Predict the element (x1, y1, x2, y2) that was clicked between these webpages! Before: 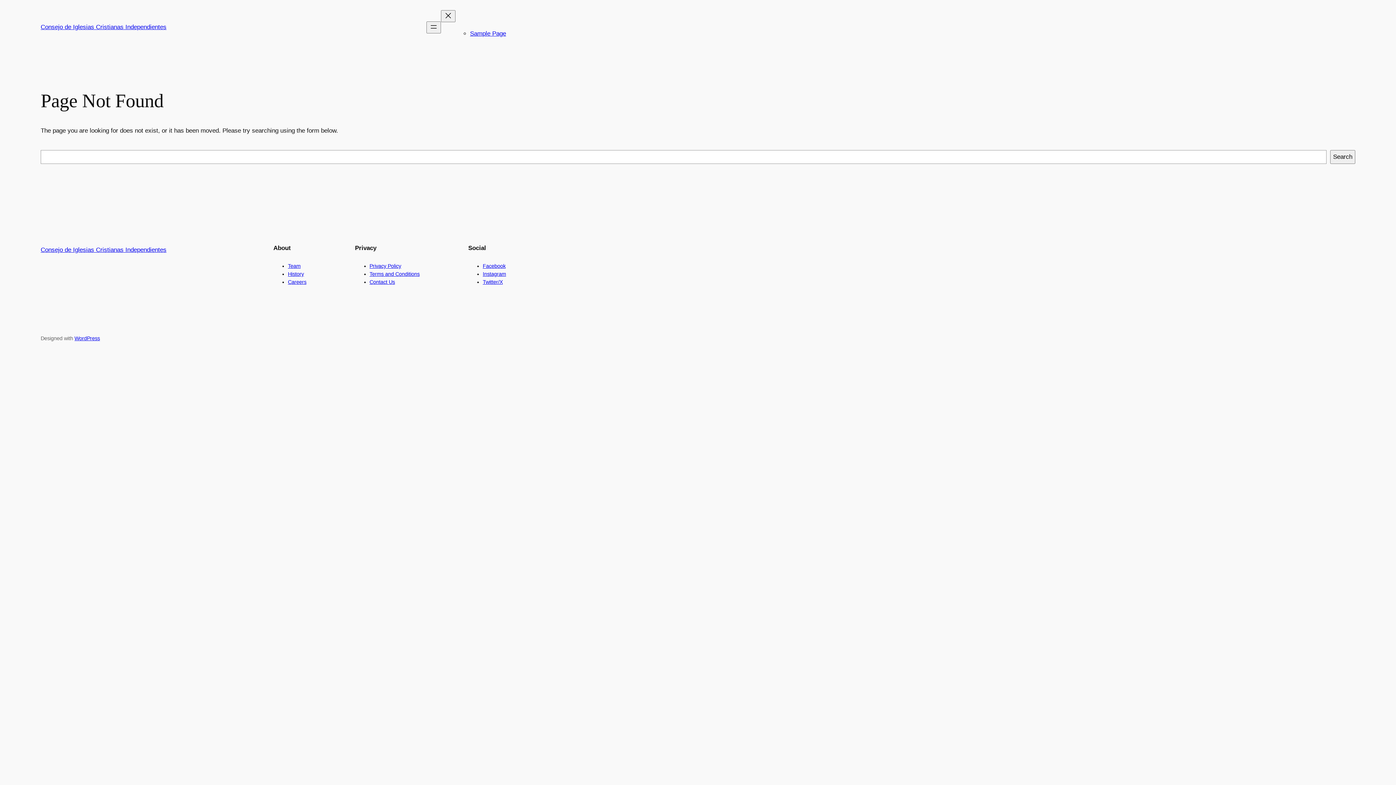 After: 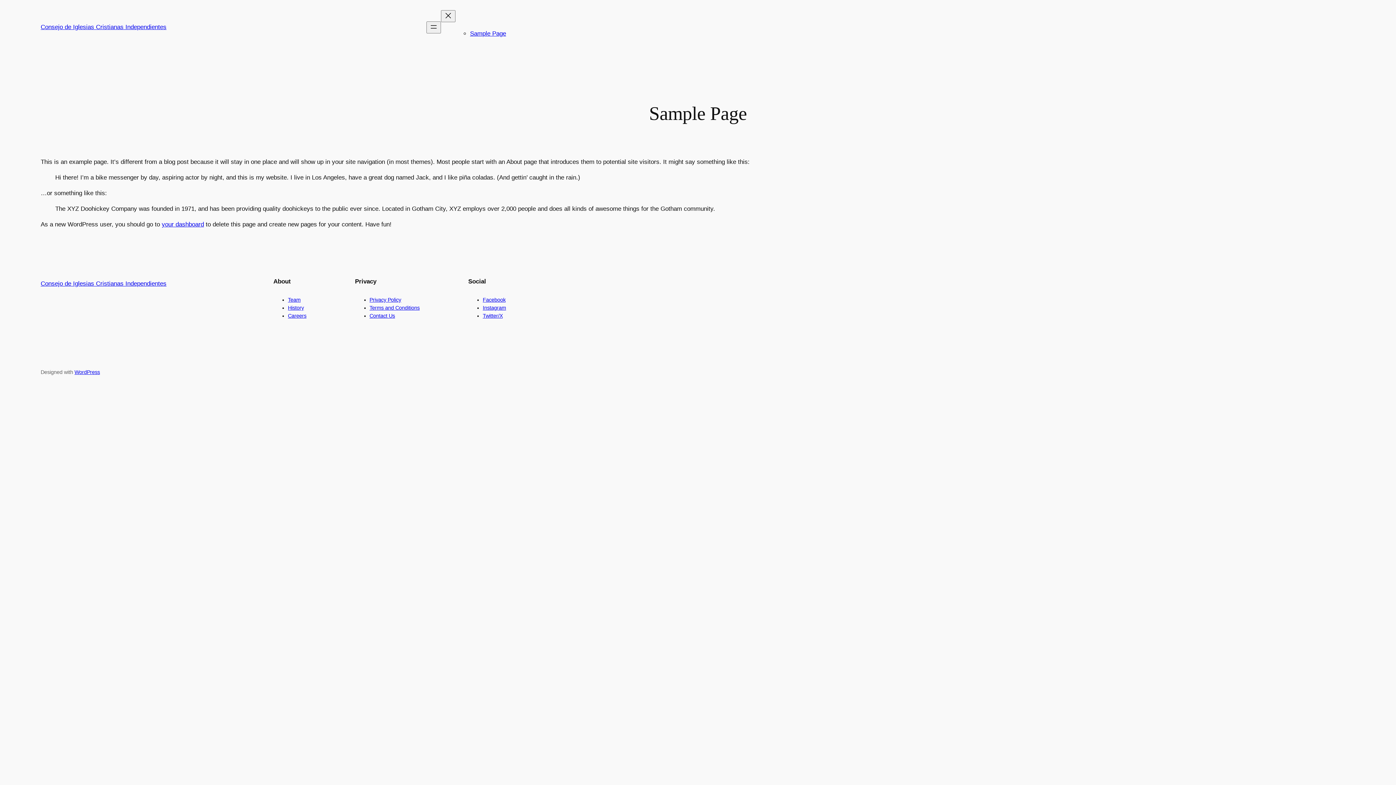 Action: label: Sample Page bbox: (470, 30, 506, 37)